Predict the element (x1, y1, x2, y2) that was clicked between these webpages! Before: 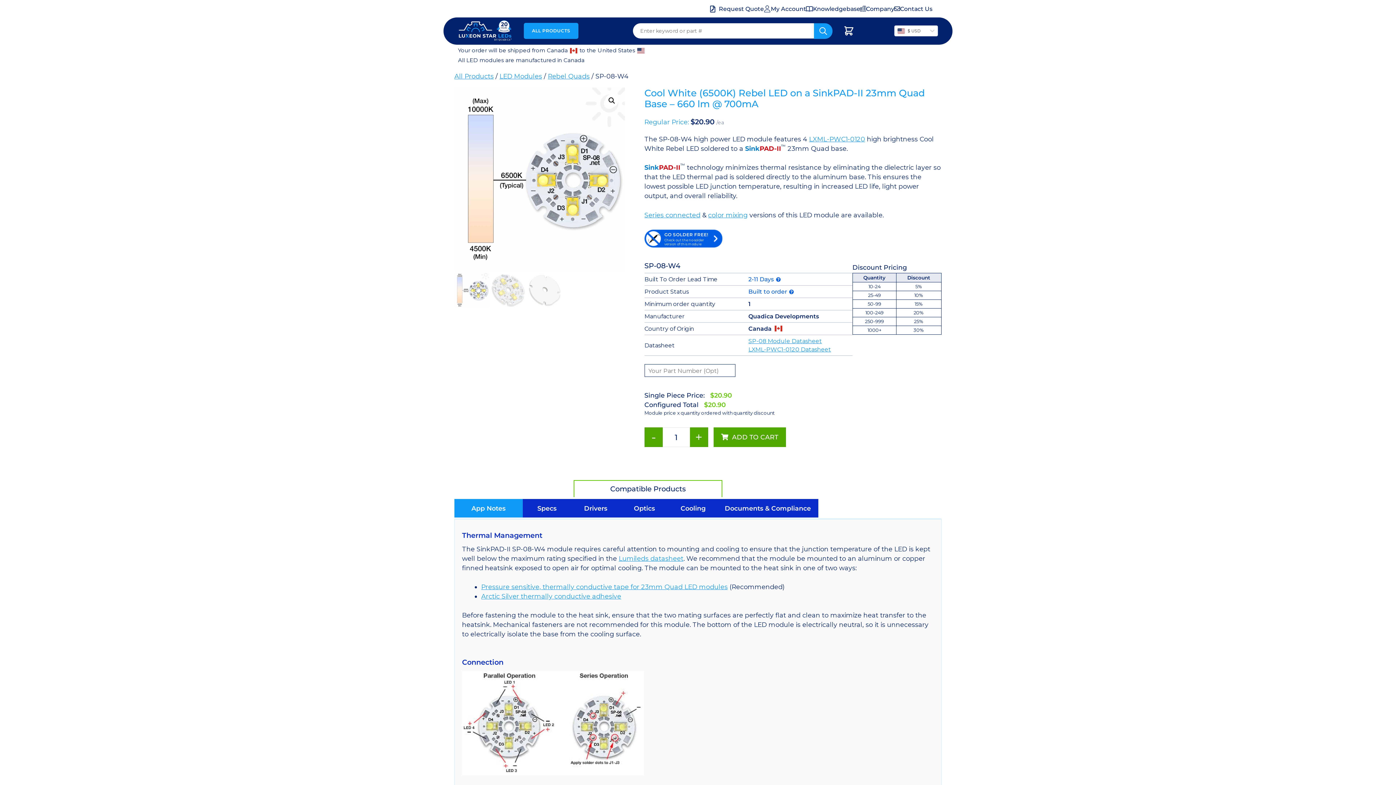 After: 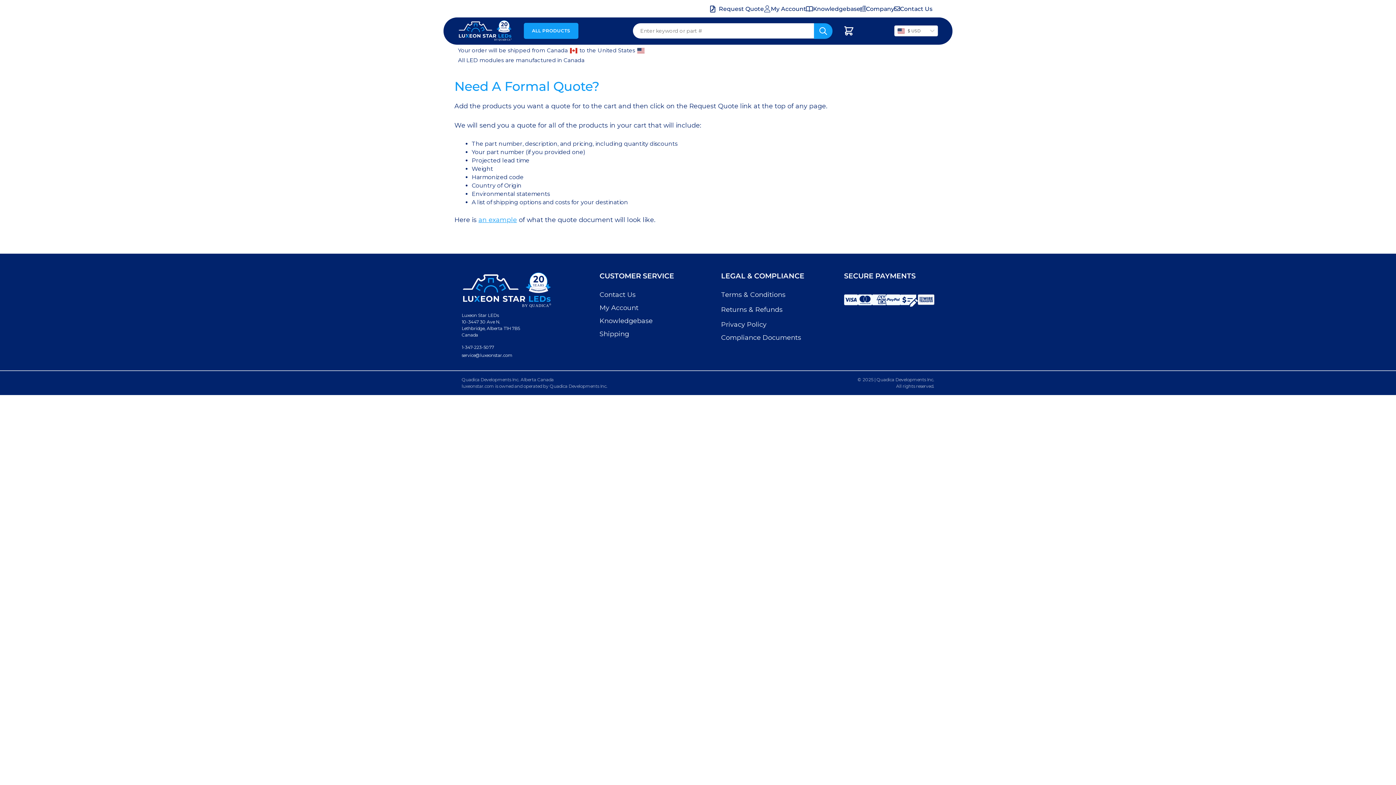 Action: bbox: (710, 3, 764, 13) label: Request Quote